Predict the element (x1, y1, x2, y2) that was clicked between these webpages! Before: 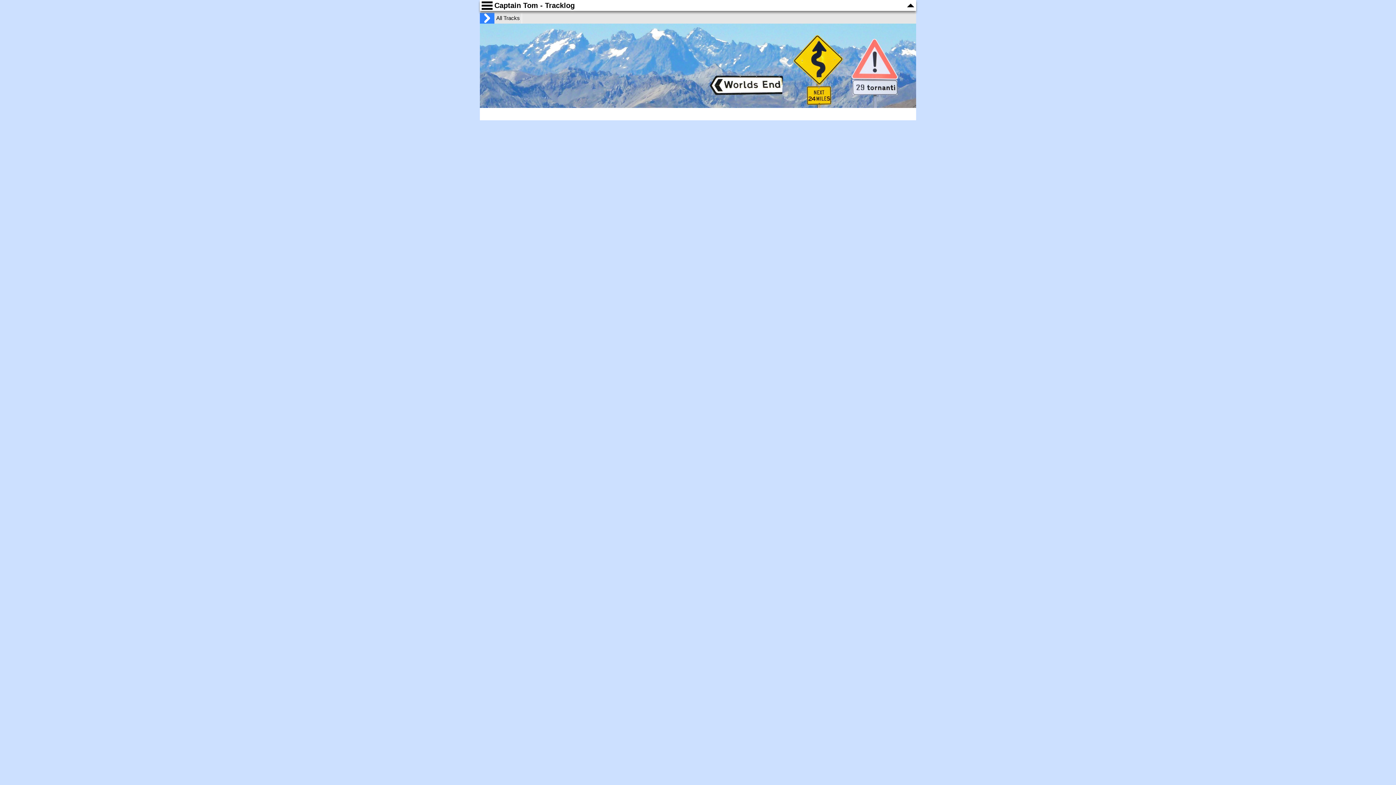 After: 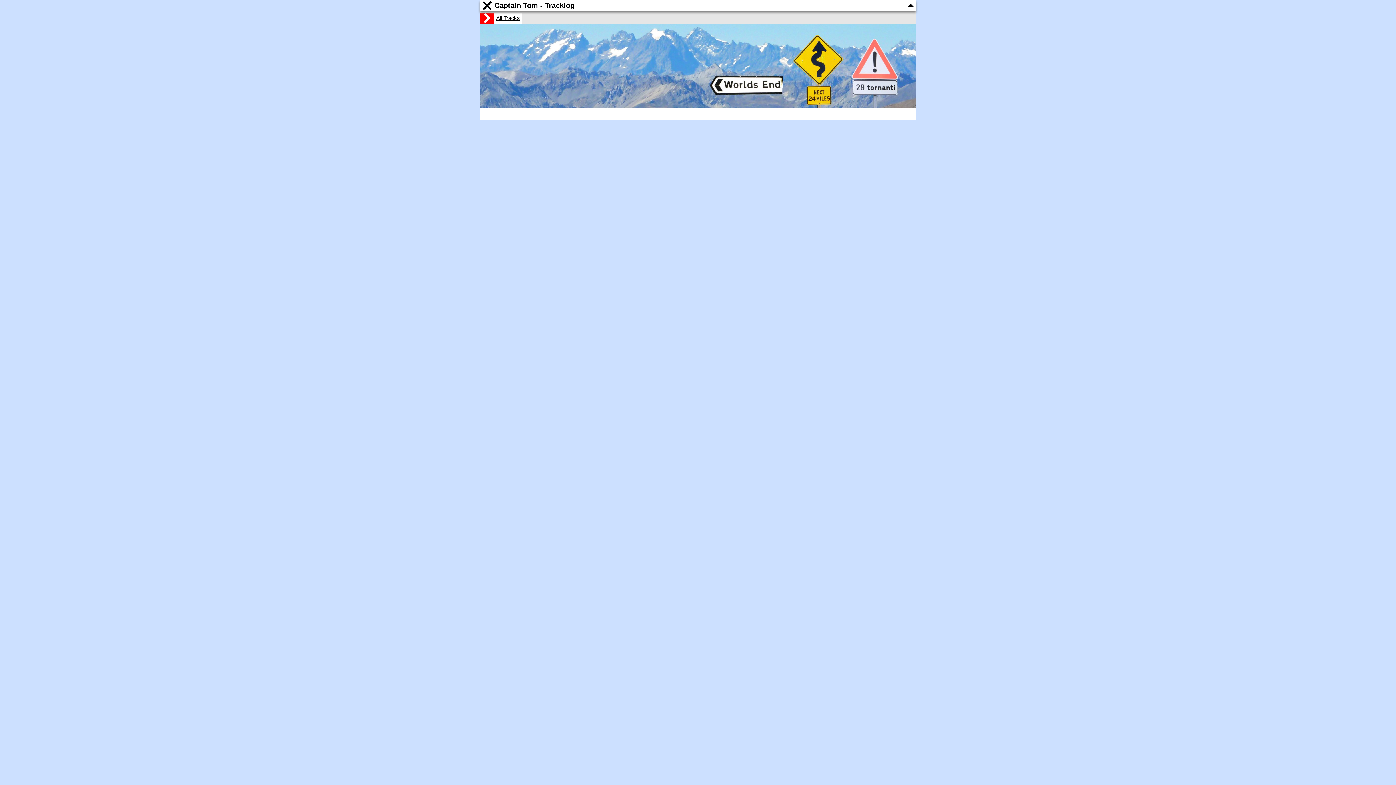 Action: label: All Tracks bbox: (494, 12, 522, 23)